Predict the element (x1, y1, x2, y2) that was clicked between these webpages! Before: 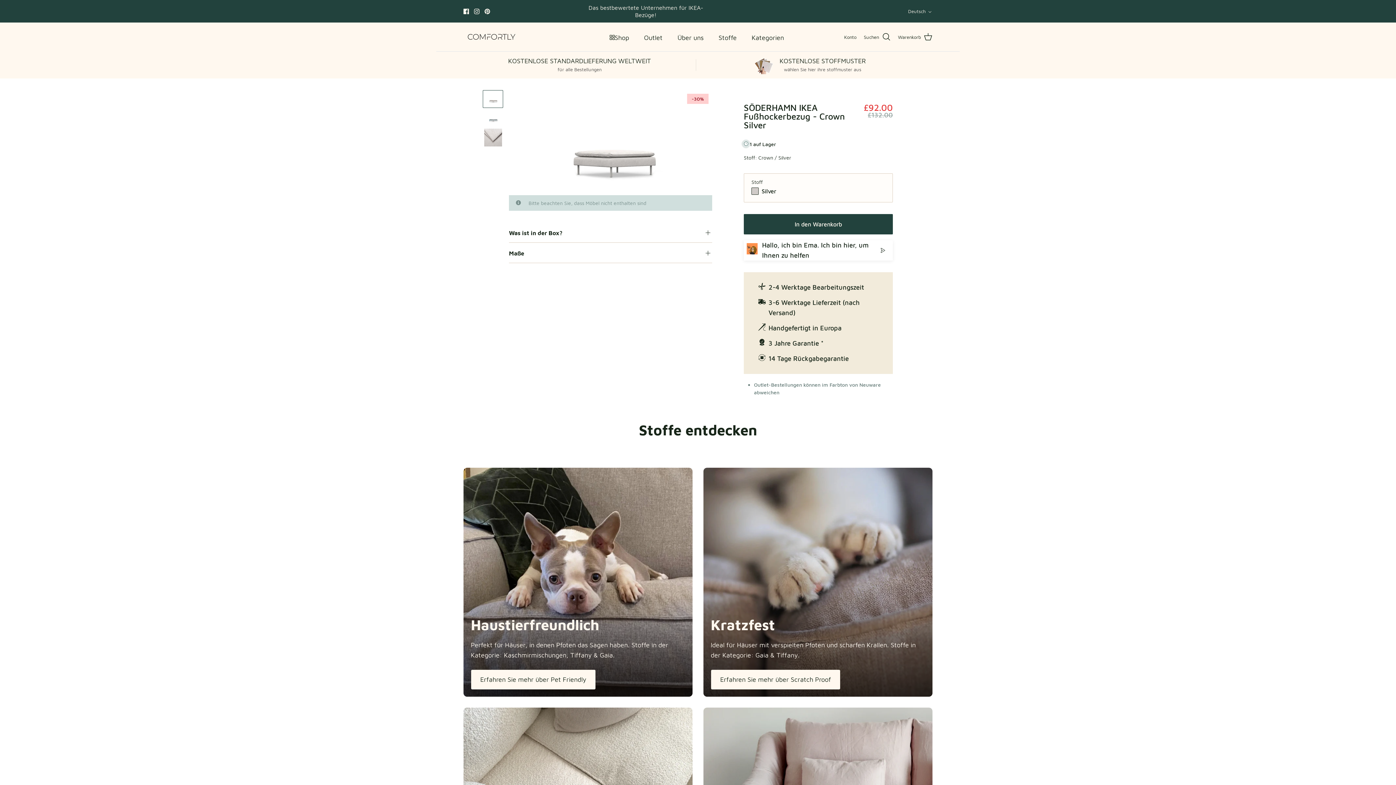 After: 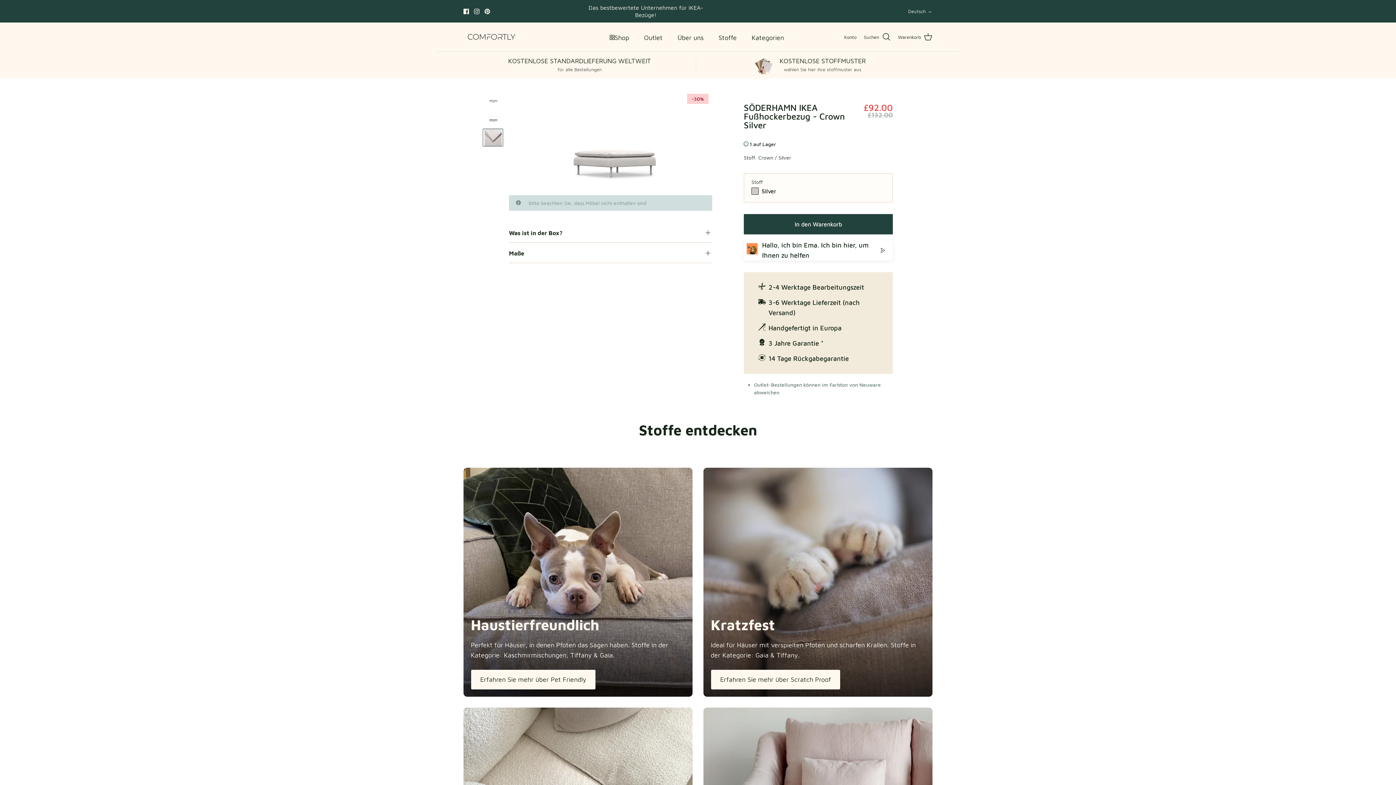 Action: bbox: (482, 128, 503, 146)